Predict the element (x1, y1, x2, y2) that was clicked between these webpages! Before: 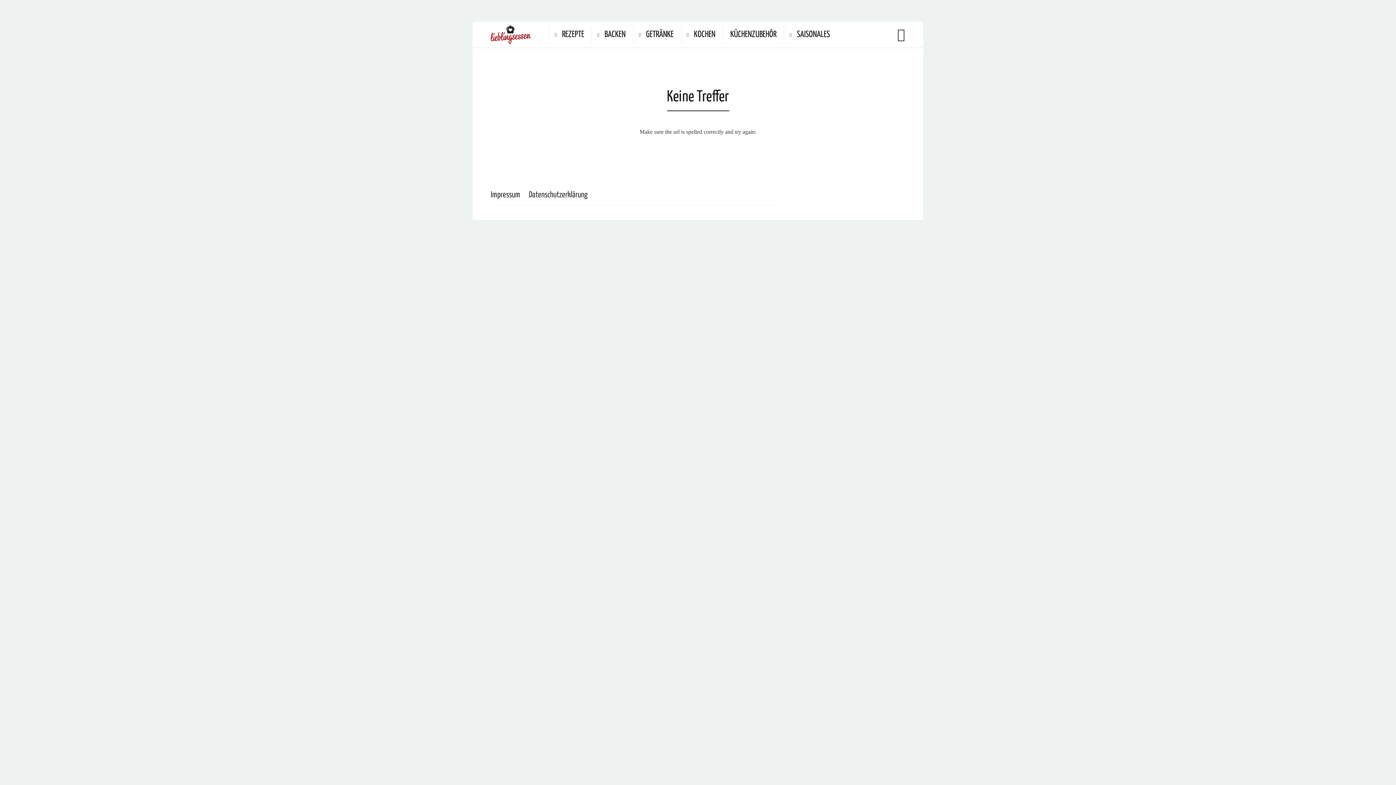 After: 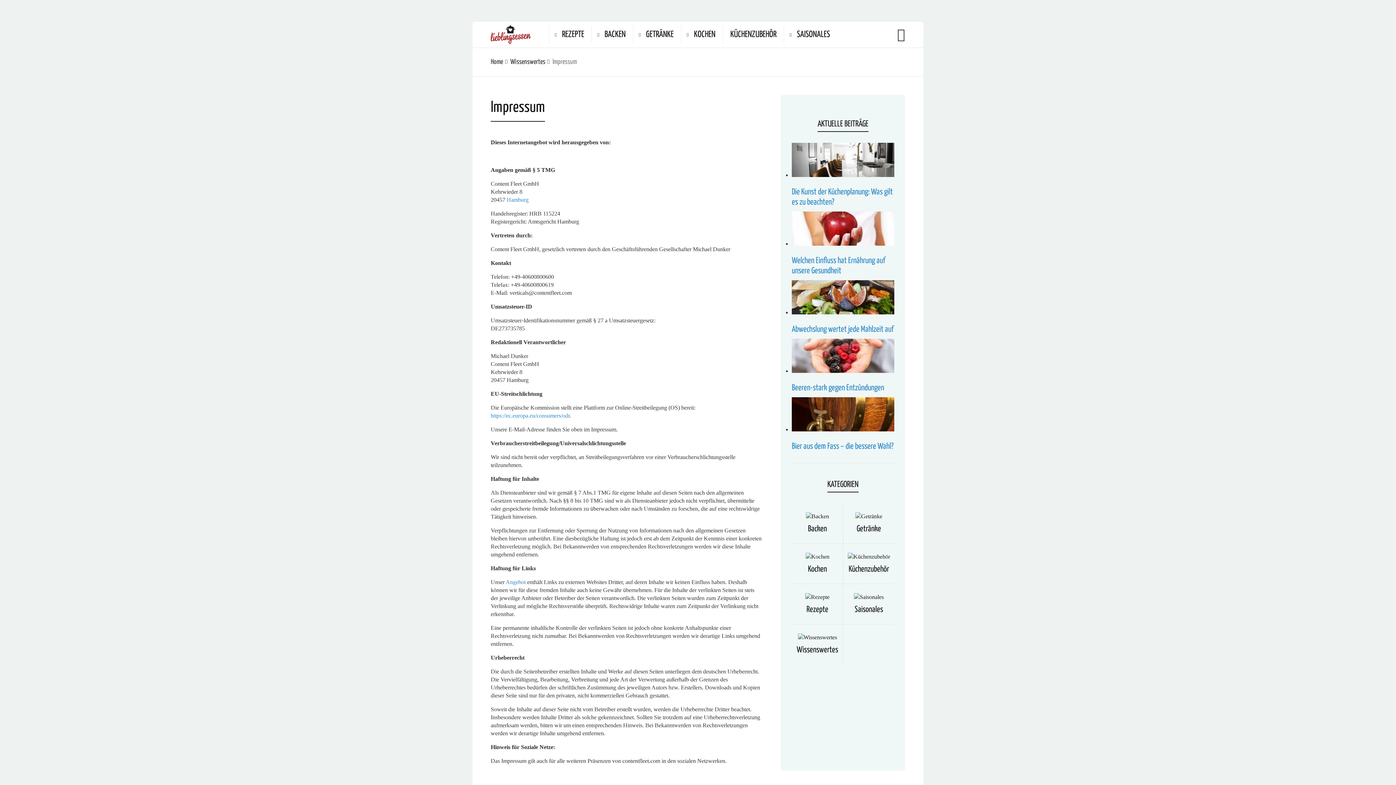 Action: label: Impressum bbox: (490, 190, 520, 199)